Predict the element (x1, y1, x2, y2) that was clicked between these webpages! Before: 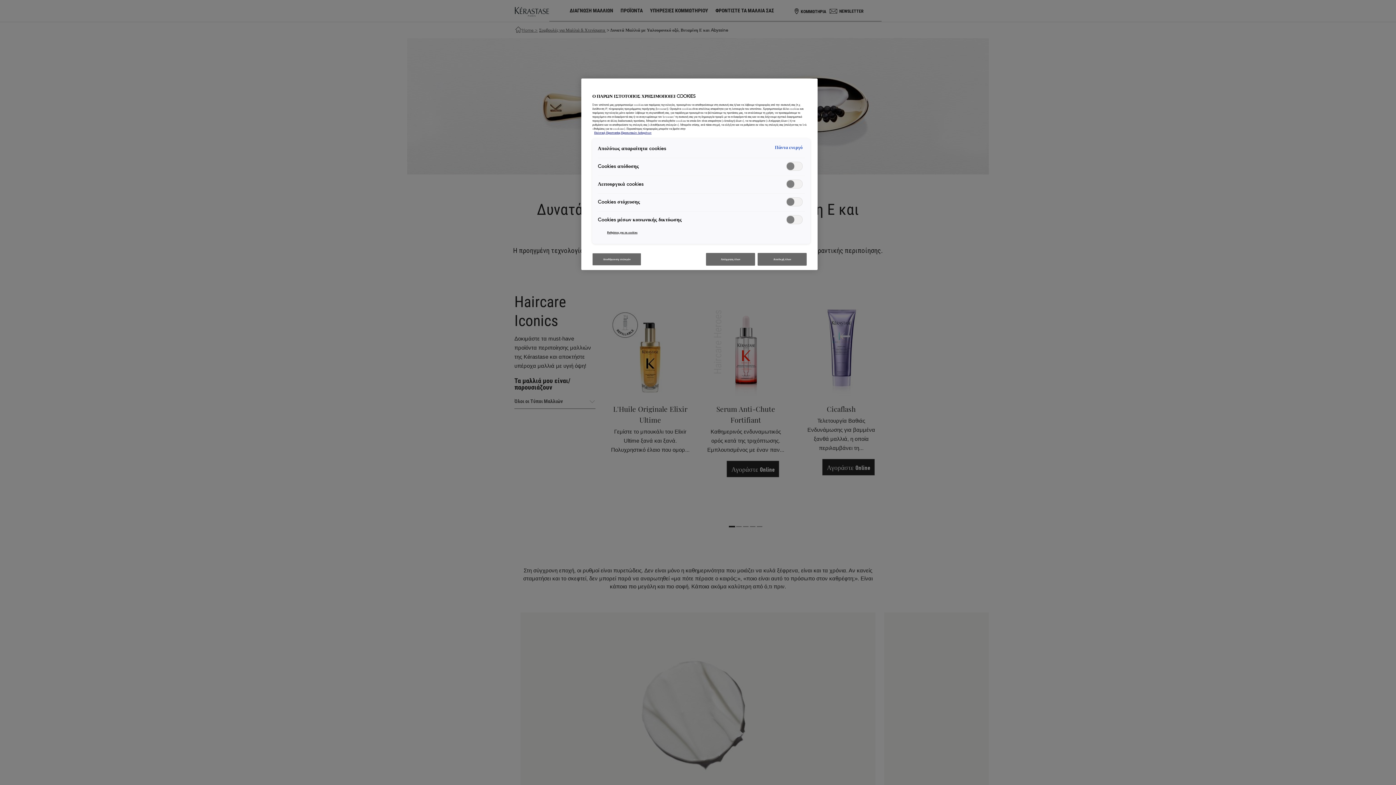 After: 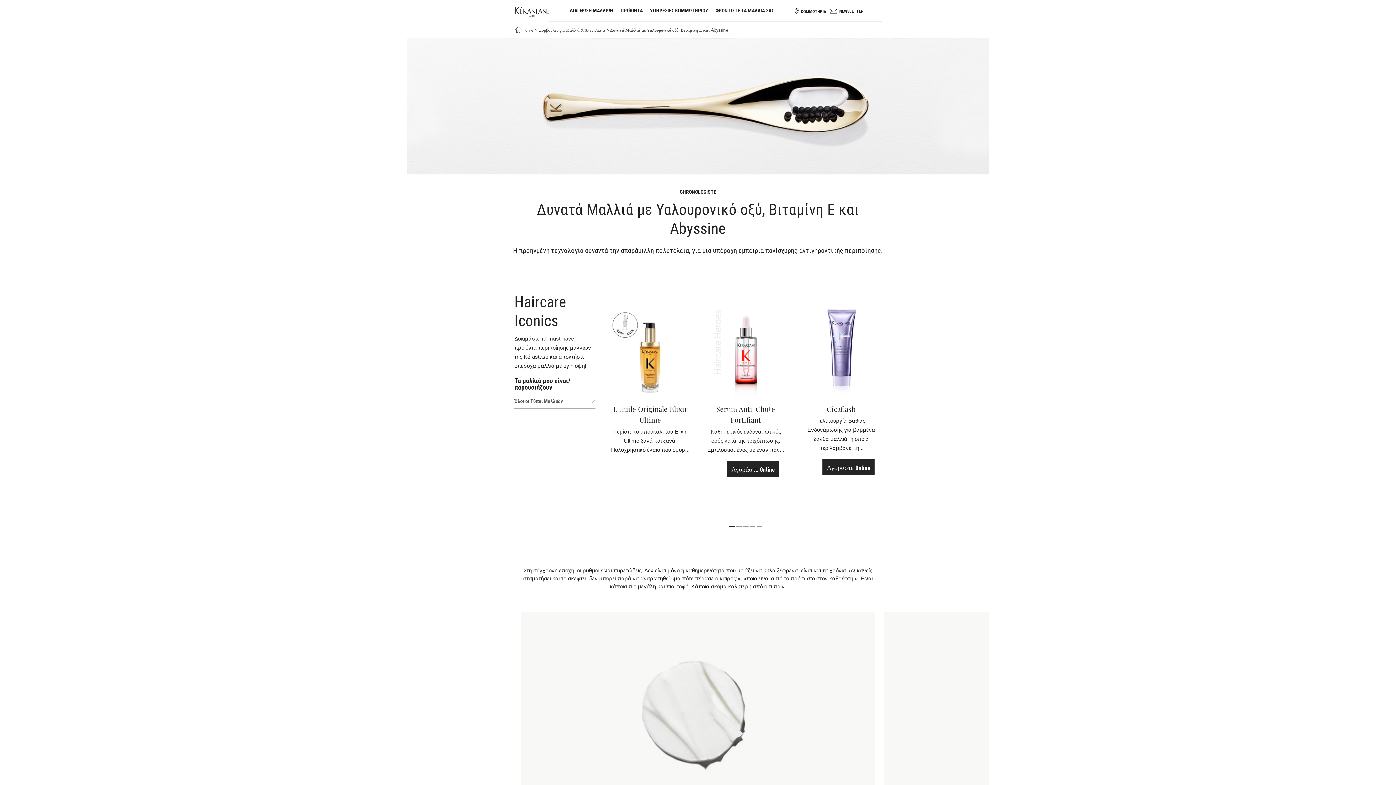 Action: bbox: (592, 253, 641, 265) label: Αποθήκευση επιλογών